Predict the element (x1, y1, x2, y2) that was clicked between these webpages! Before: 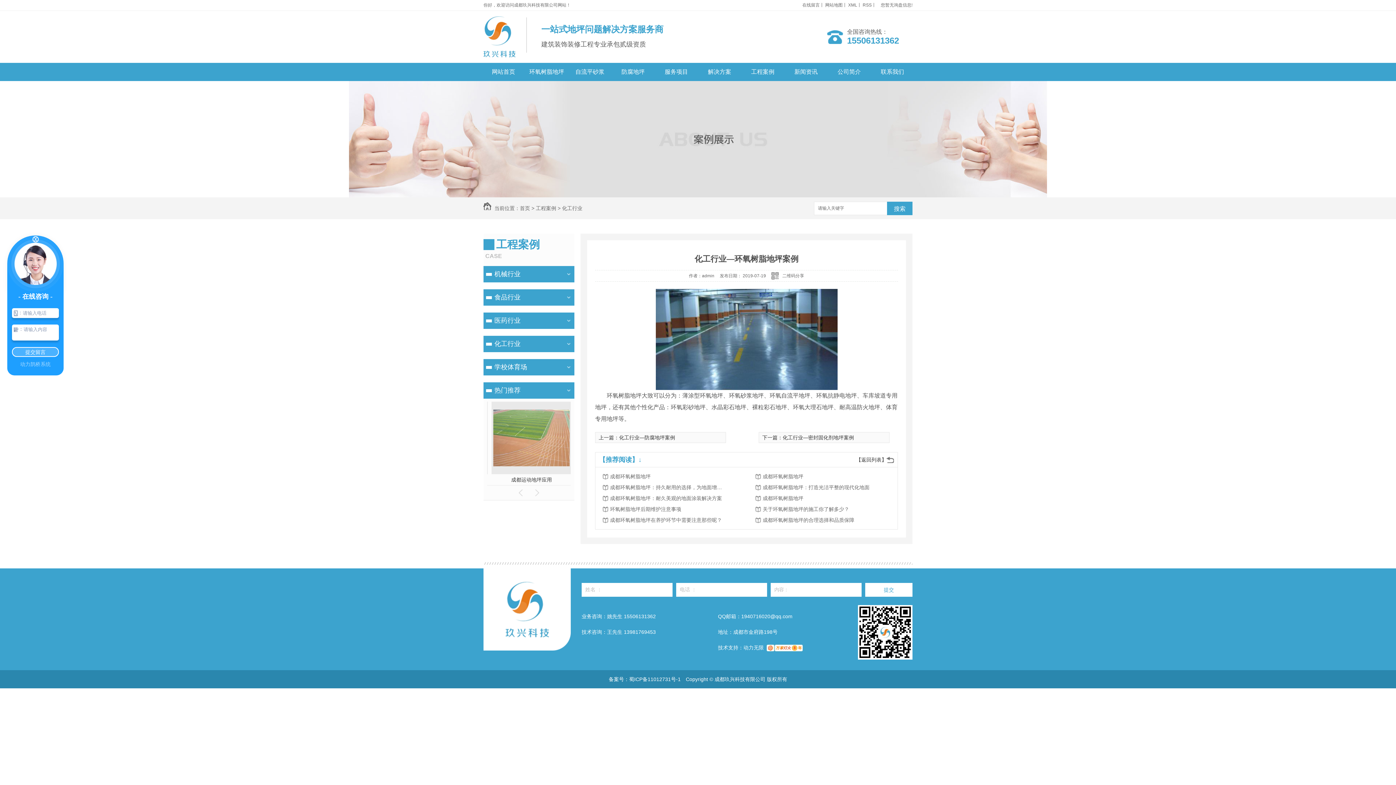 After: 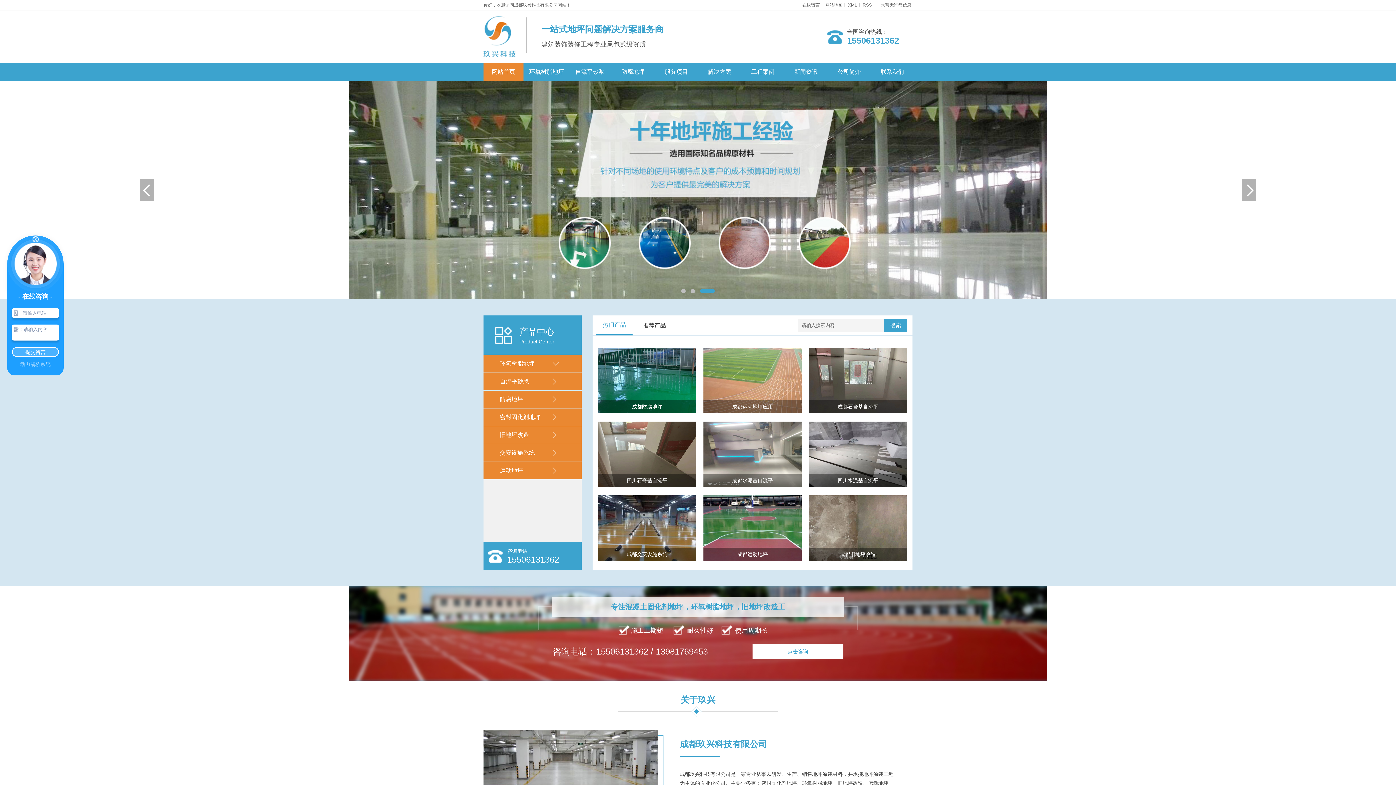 Action: label: 首页 bbox: (520, 205, 530, 211)